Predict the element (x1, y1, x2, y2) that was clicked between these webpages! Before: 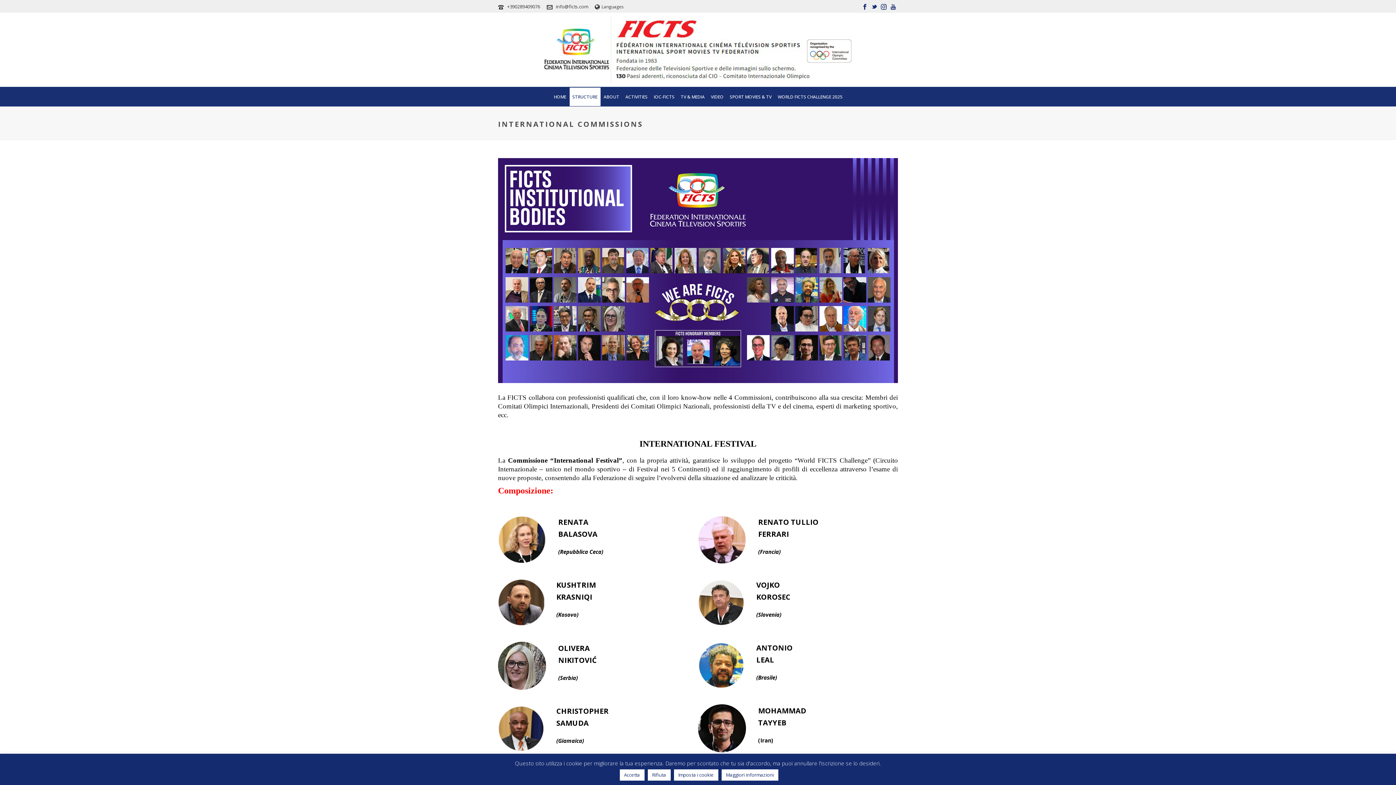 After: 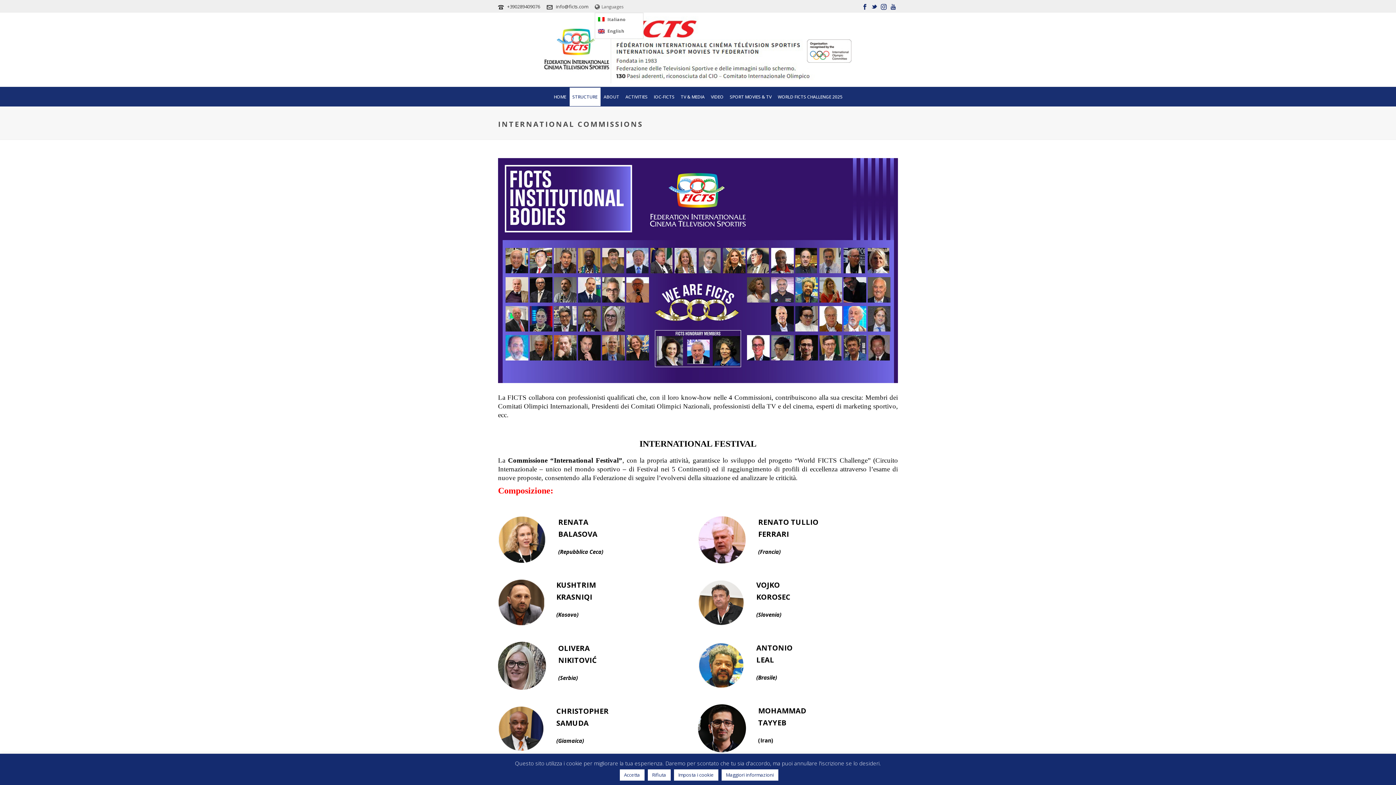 Action: bbox: (594, 3, 623, 9) label: Languages